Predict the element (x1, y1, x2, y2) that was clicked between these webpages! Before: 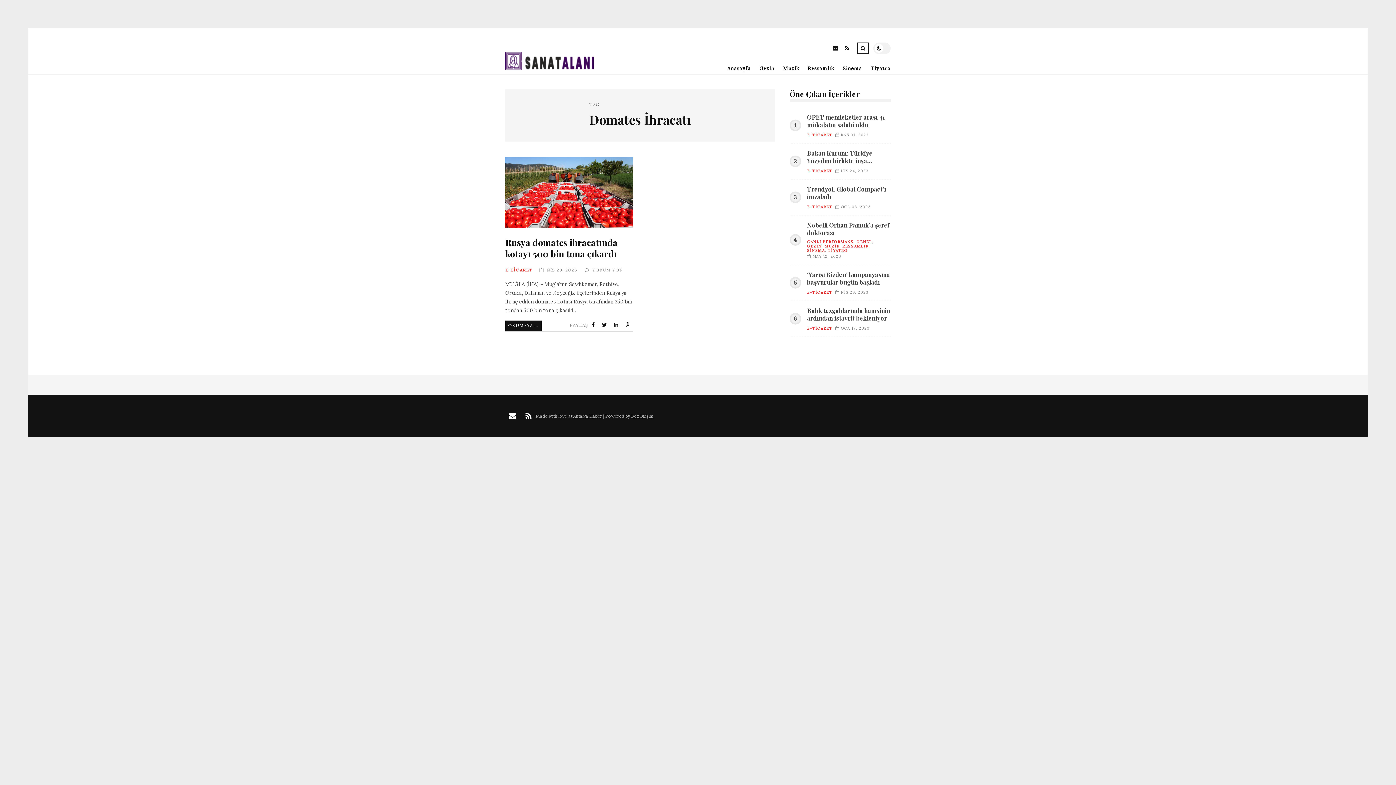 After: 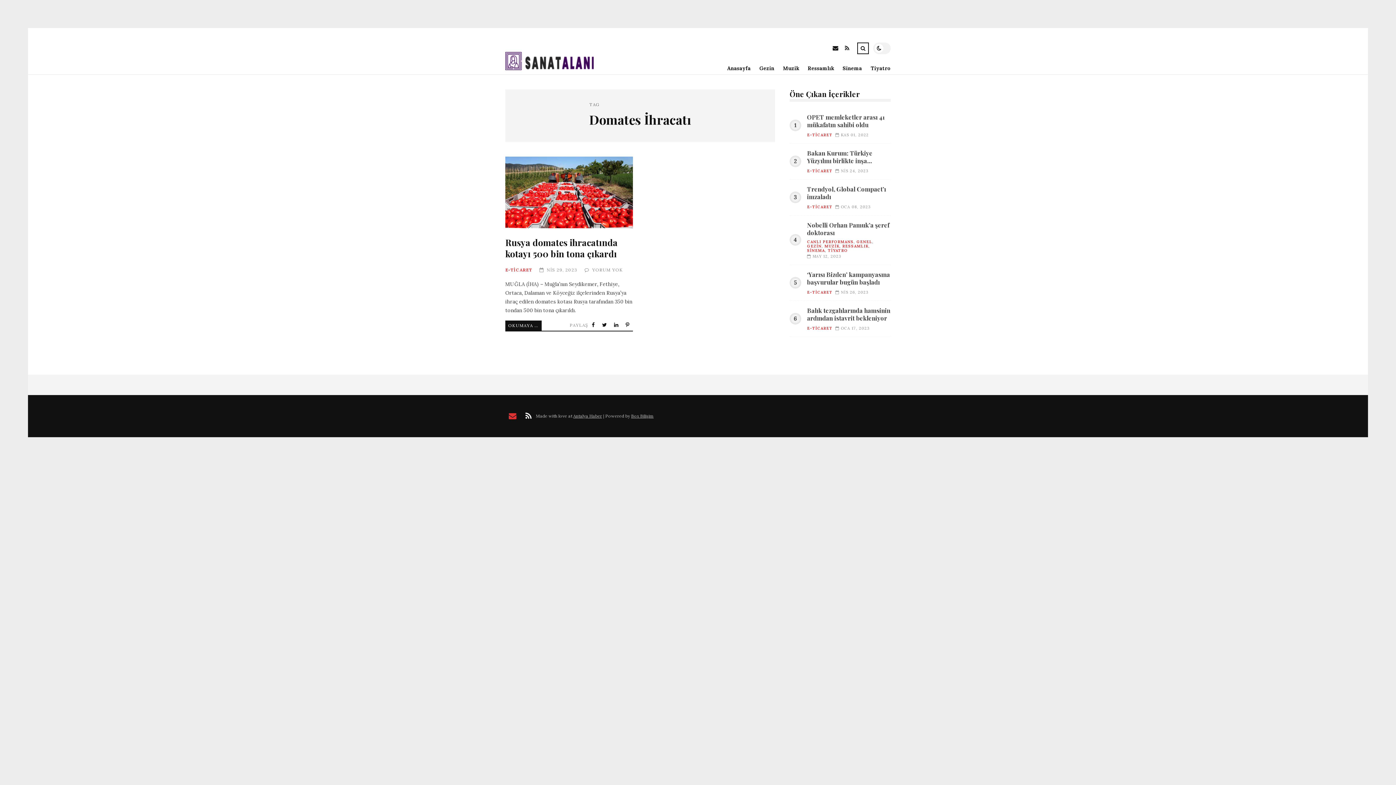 Action: bbox: (505, 409, 520, 422) label: E-mail